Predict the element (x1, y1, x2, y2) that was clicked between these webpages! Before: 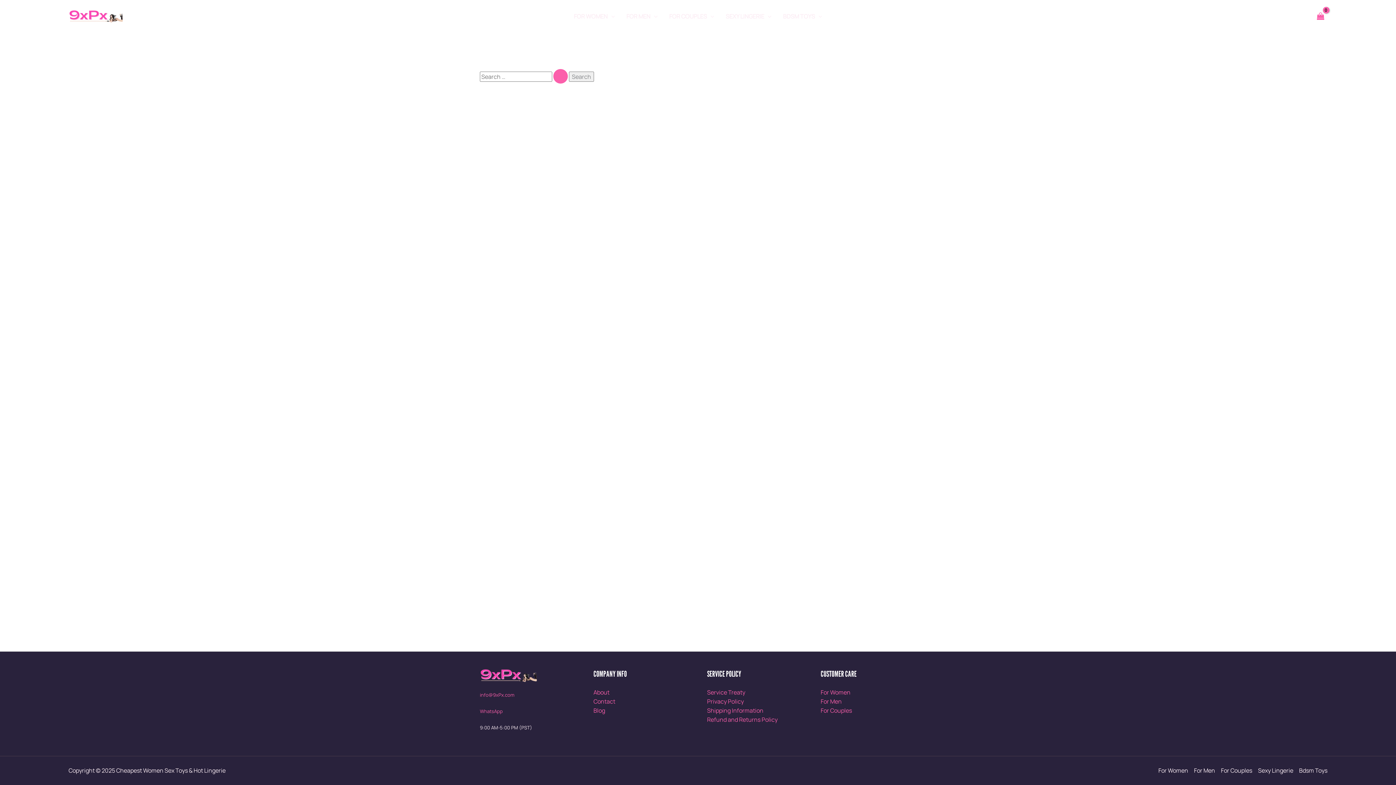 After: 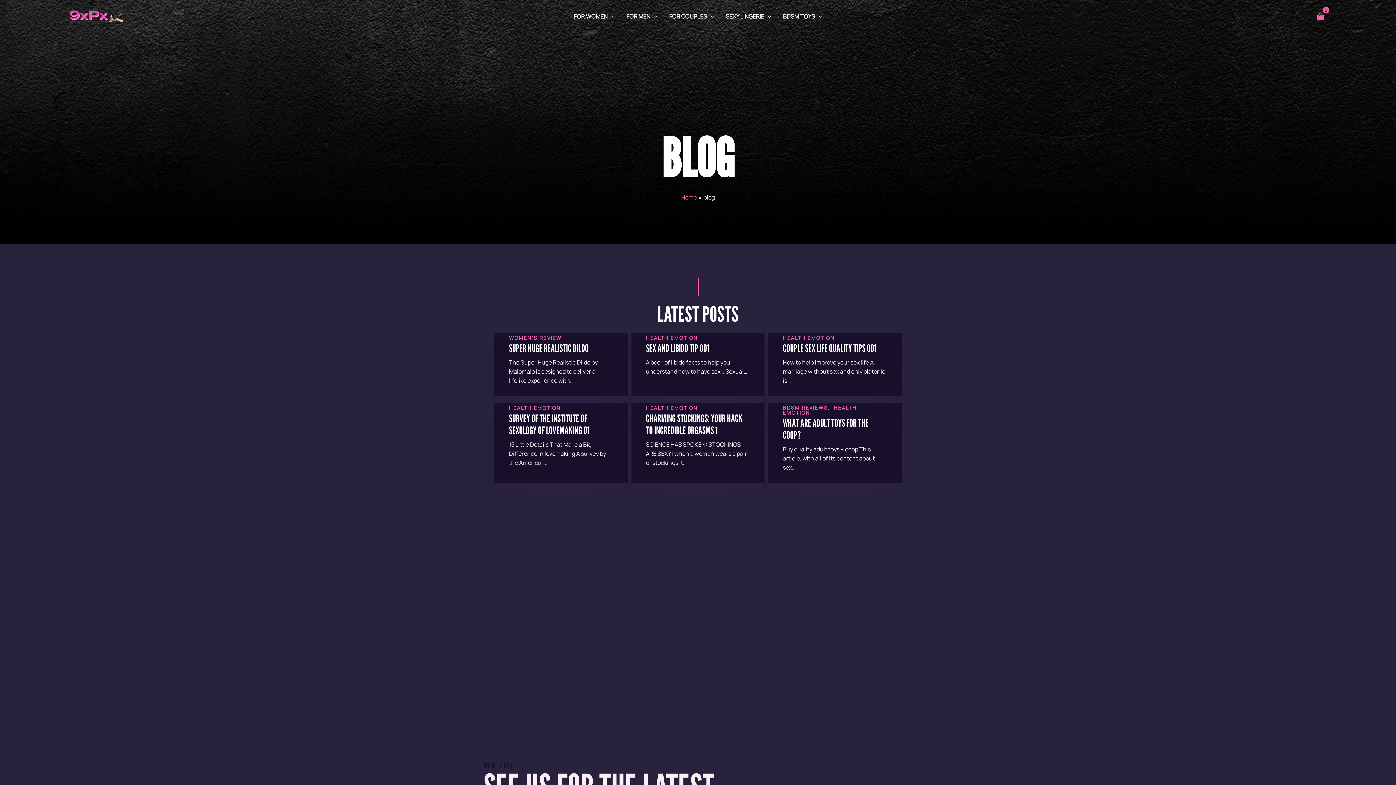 Action: label: Blog bbox: (593, 706, 605, 714)